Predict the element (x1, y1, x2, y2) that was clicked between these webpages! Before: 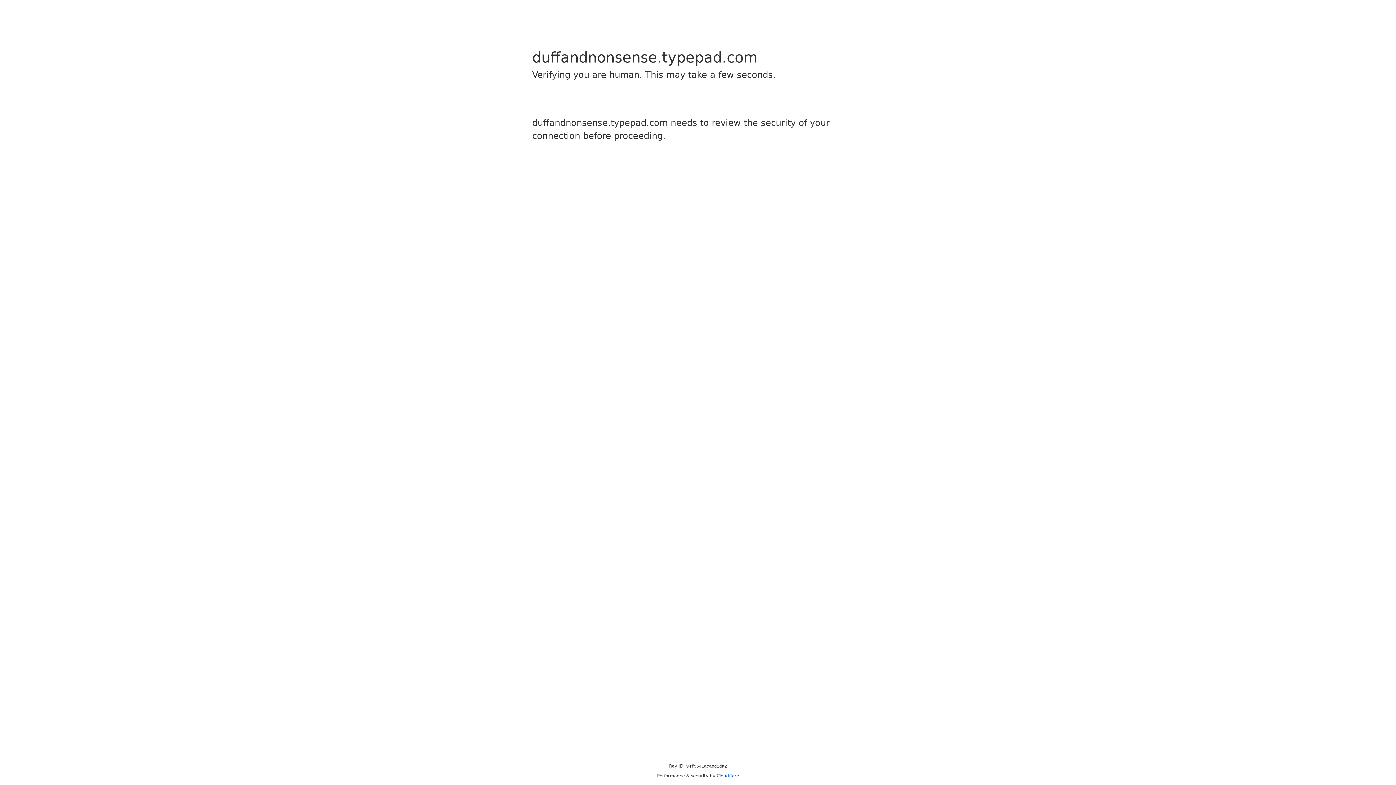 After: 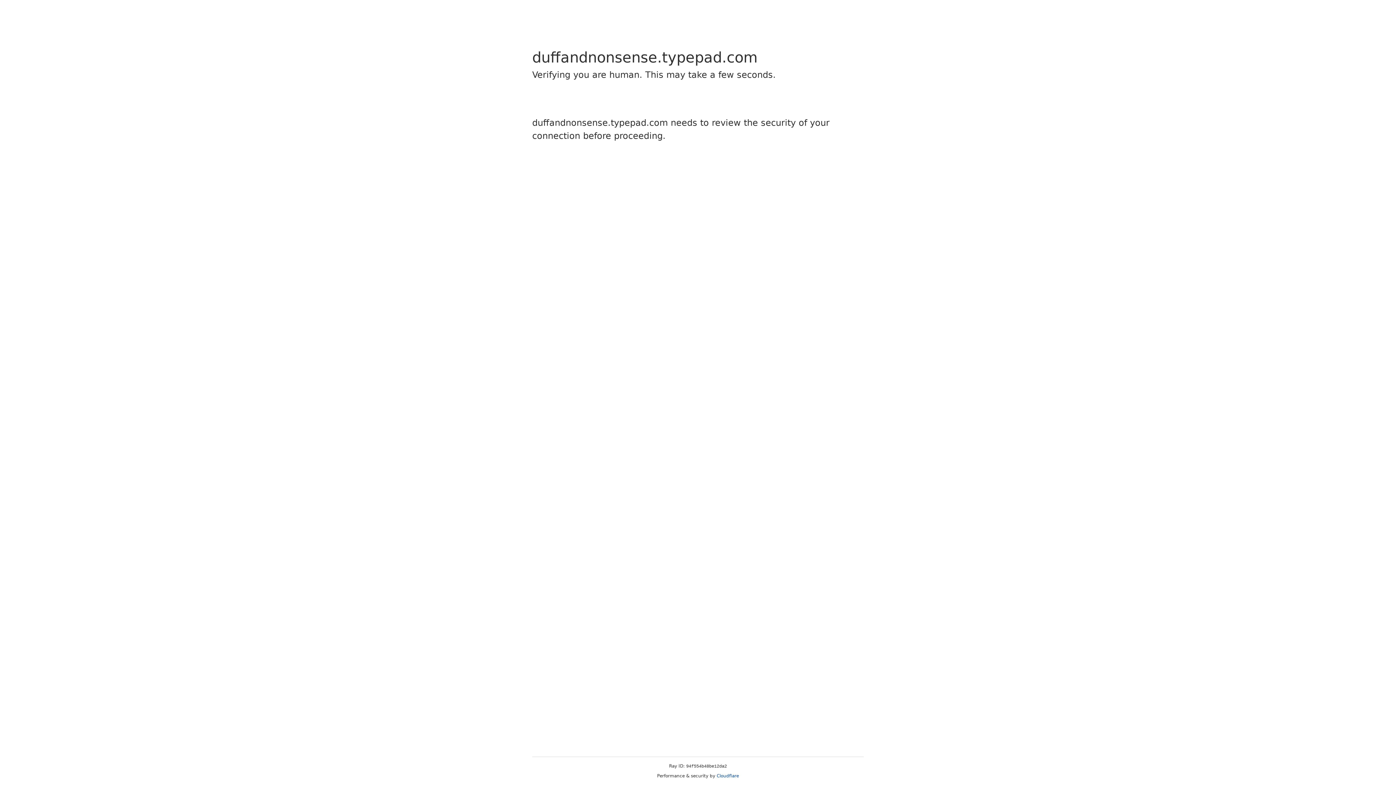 Action: label: Cloudflare bbox: (716, 773, 739, 778)